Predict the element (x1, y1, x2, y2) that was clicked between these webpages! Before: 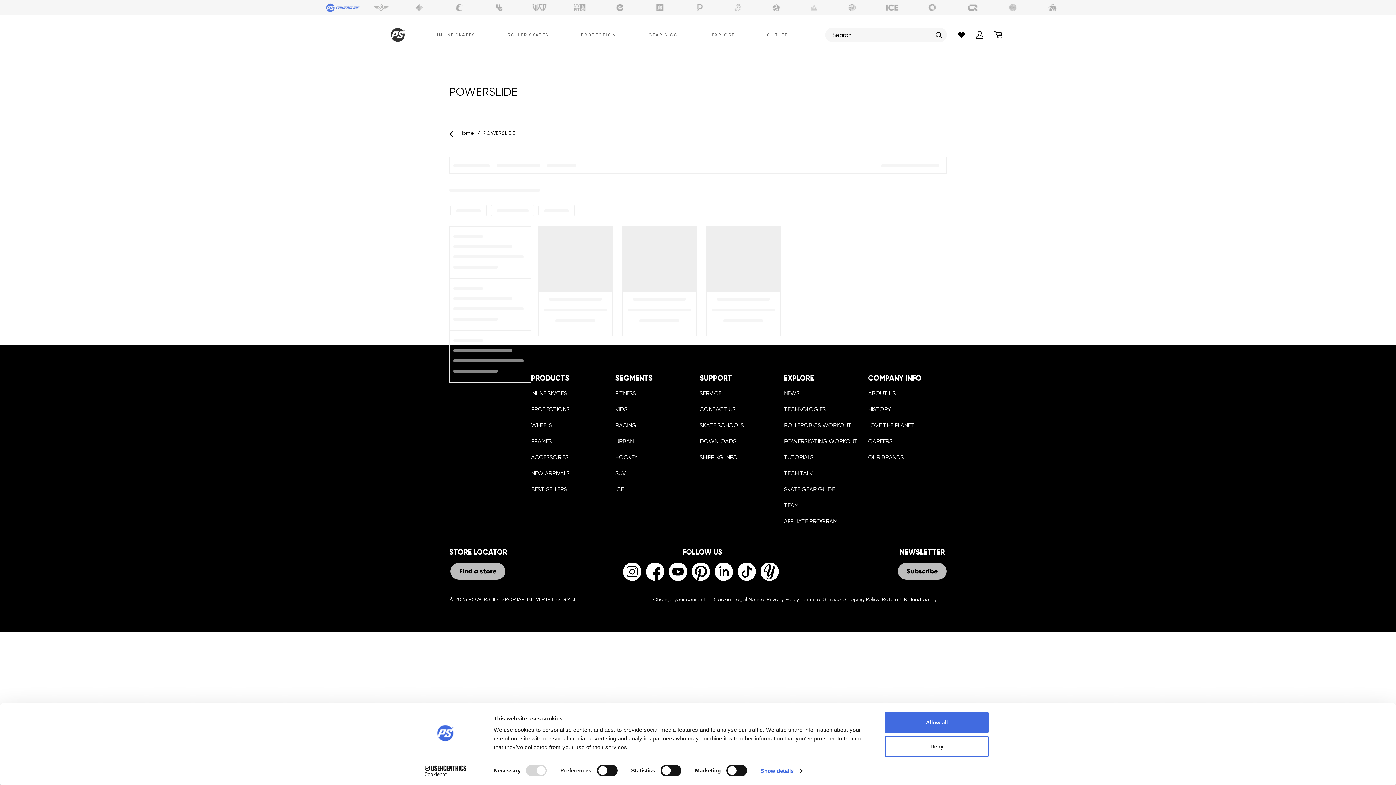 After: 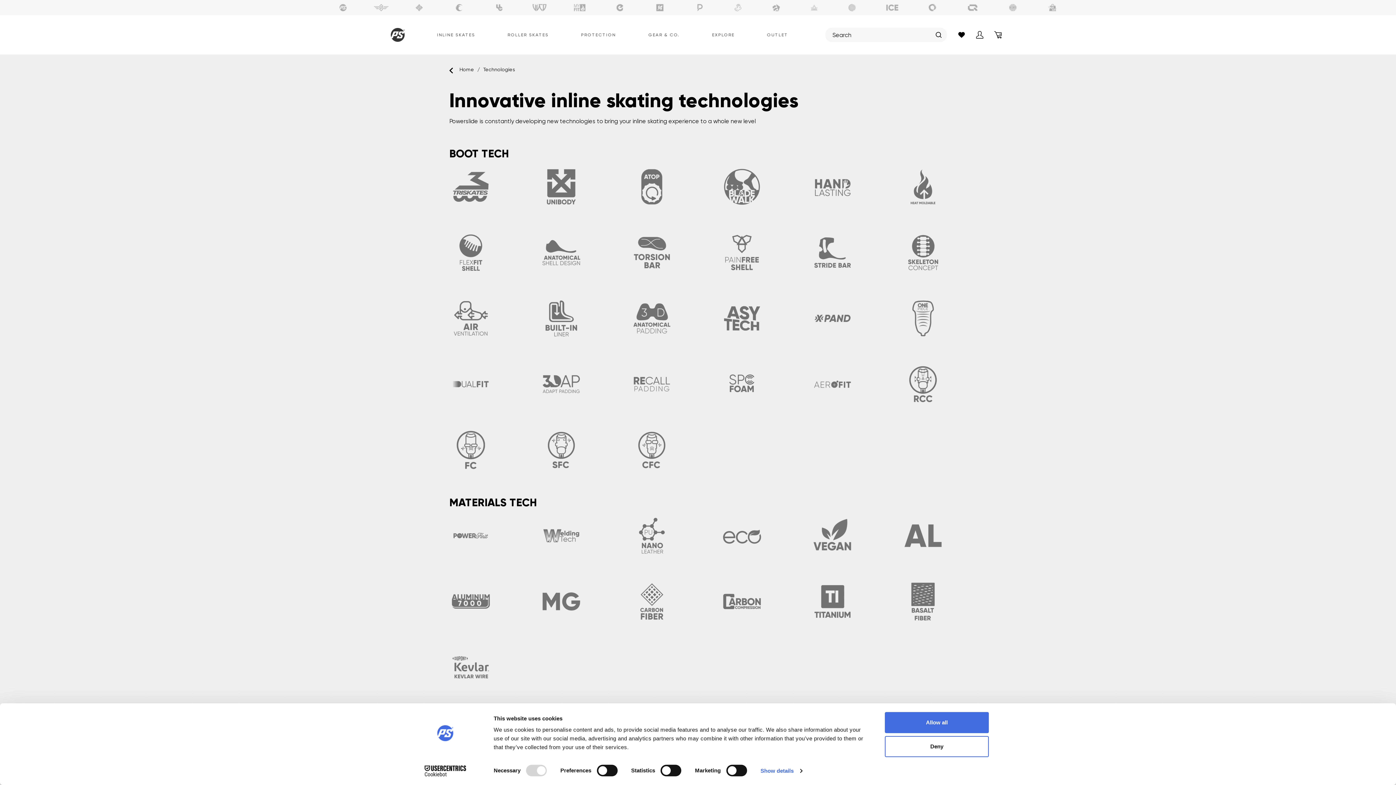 Action: label: TECHNOLOGIES bbox: (784, 406, 825, 413)